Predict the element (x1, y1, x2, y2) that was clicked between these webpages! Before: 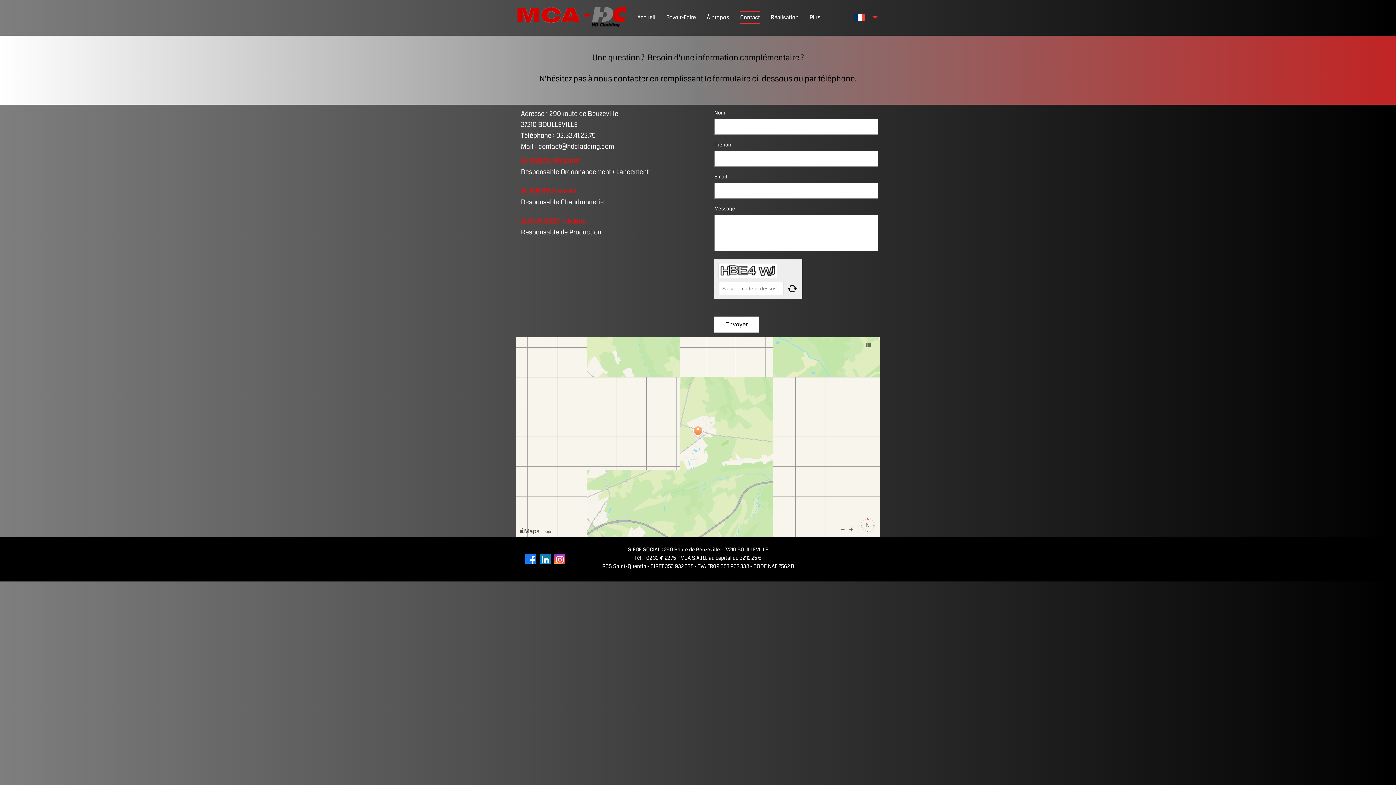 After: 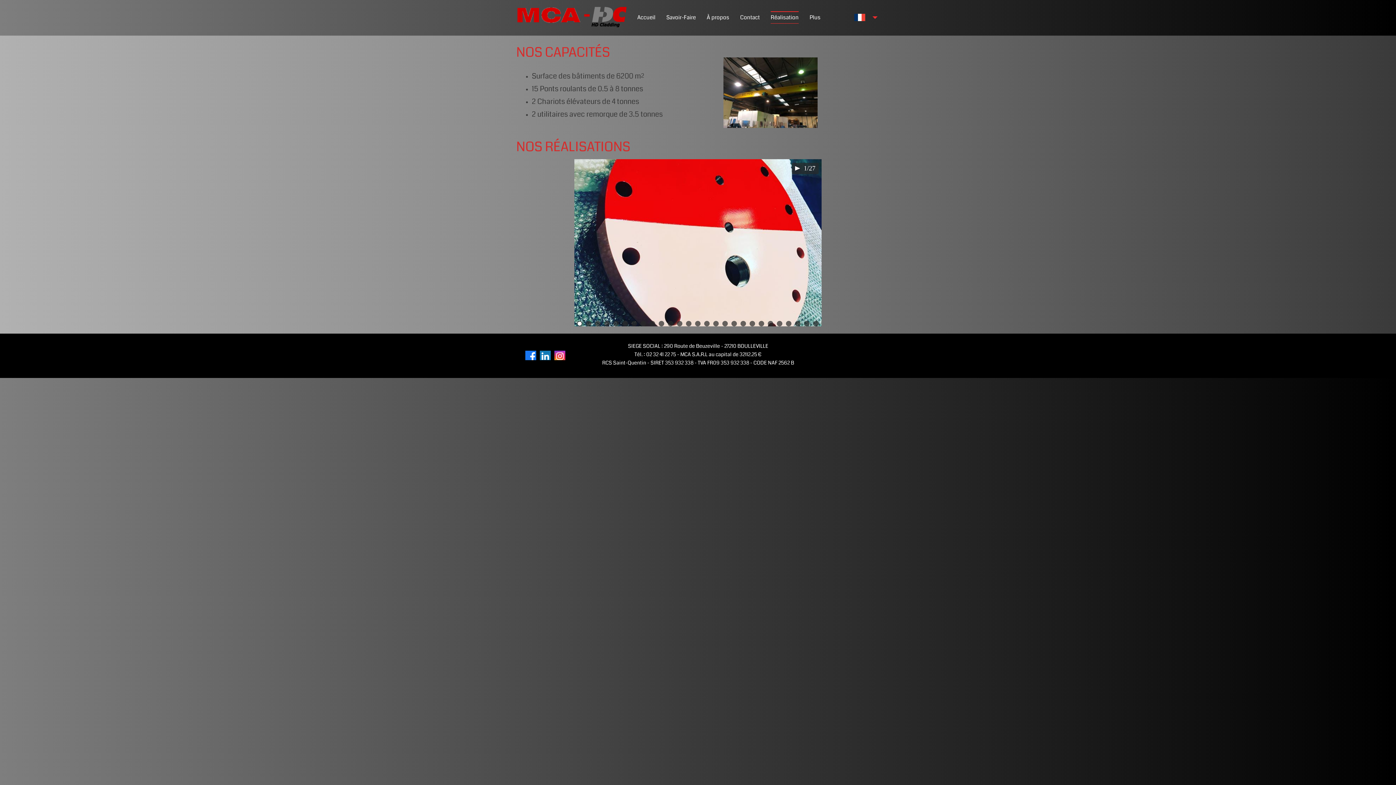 Action: bbox: (765, 8, 804, 26) label: Réalisation